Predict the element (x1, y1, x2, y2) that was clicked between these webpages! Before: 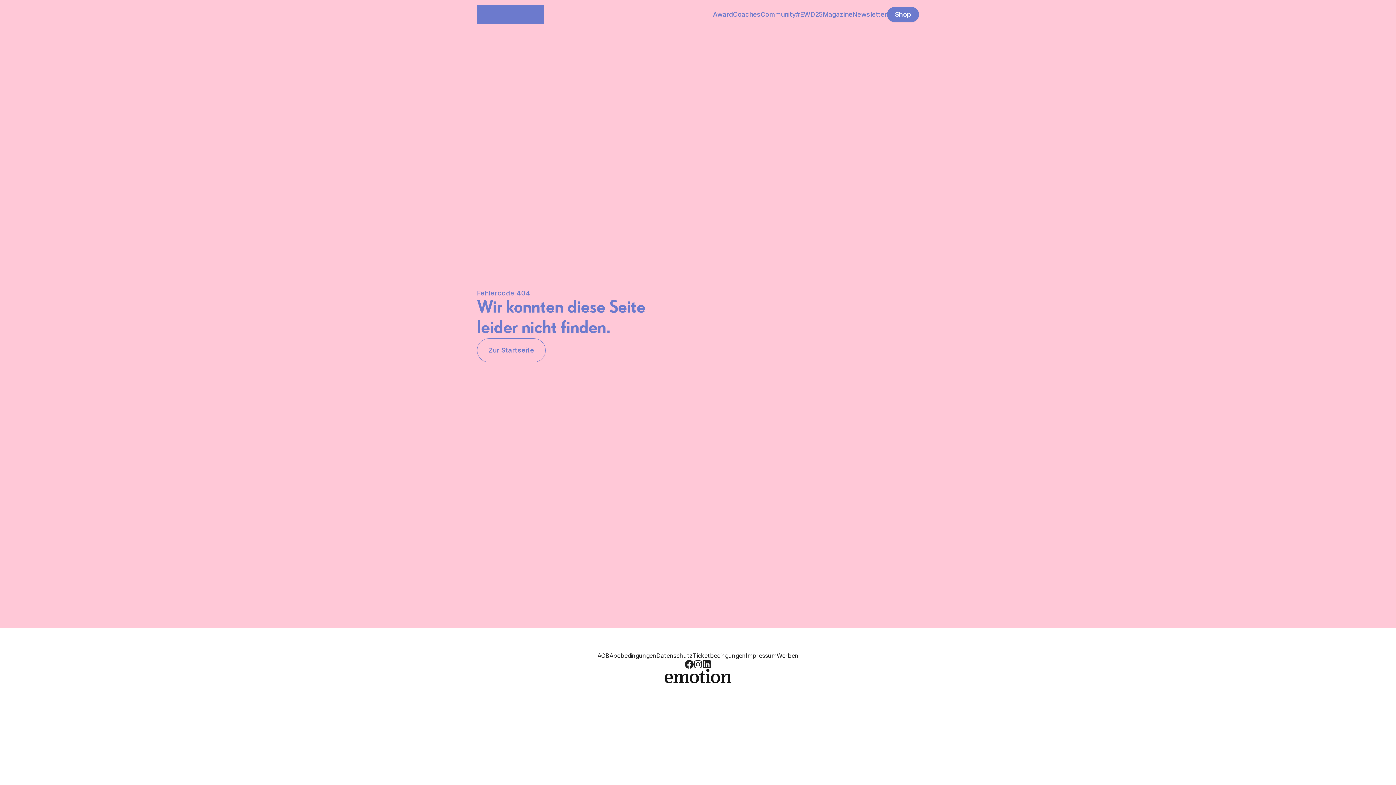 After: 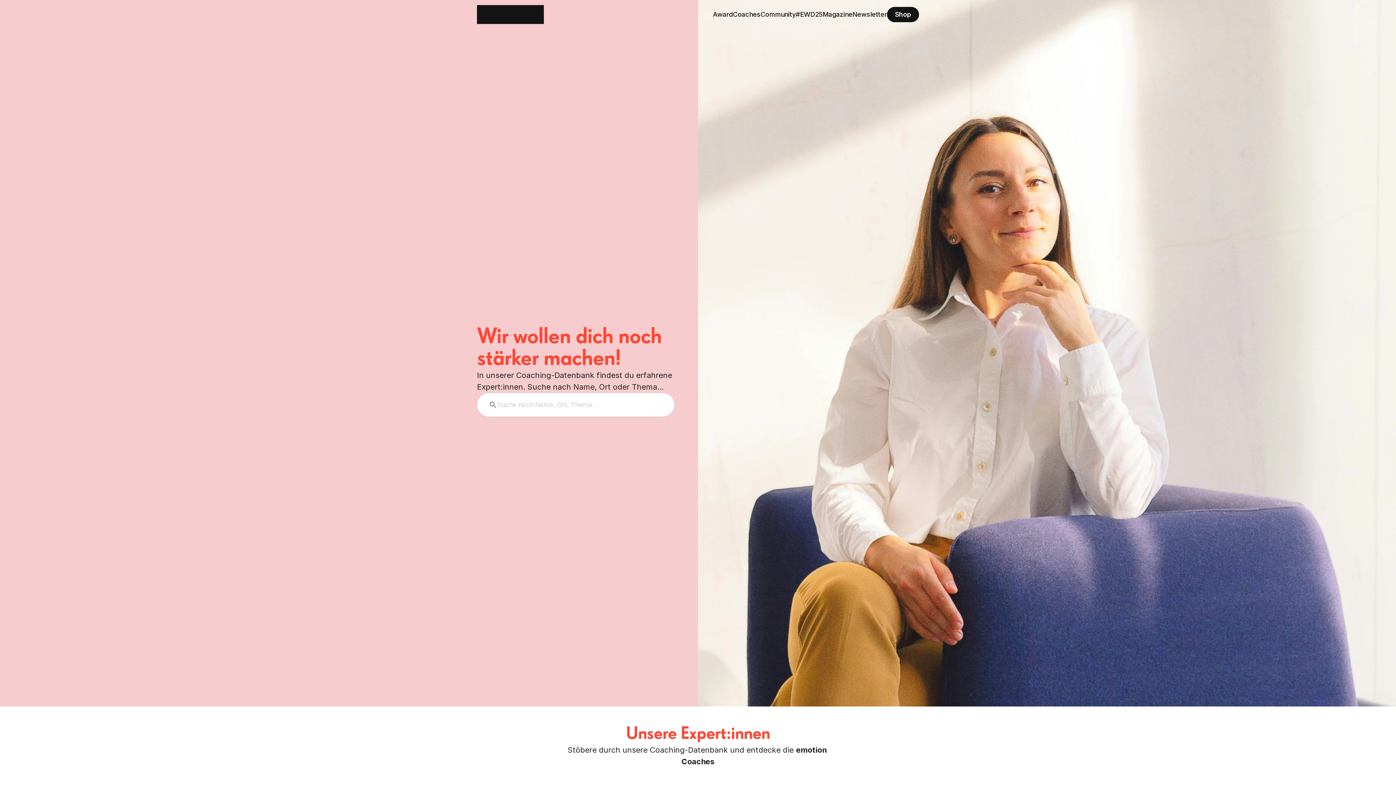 Action: label: Coaches bbox: (733, 8, 760, 21)